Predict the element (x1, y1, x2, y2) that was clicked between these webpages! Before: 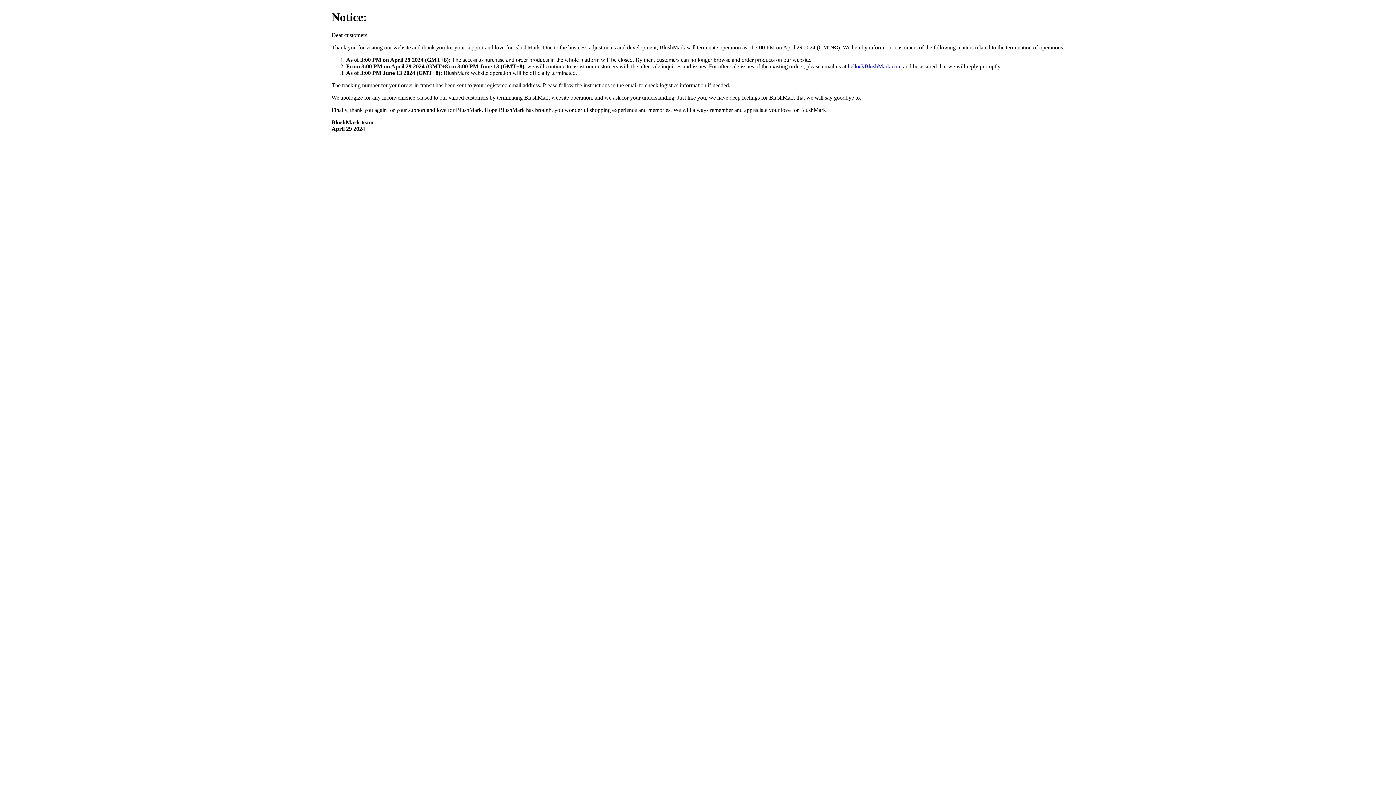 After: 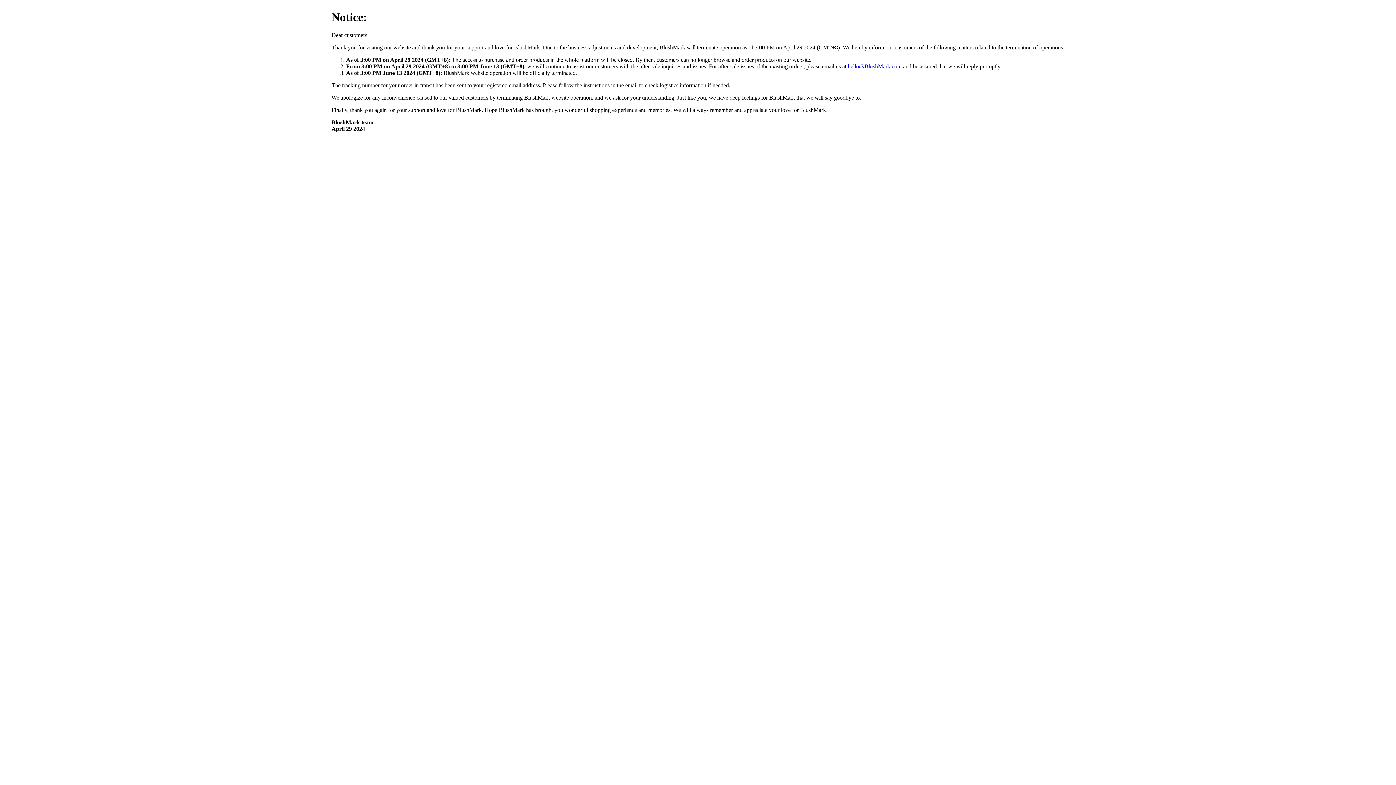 Action: label: hello@BlushMark.com bbox: (848, 63, 901, 69)